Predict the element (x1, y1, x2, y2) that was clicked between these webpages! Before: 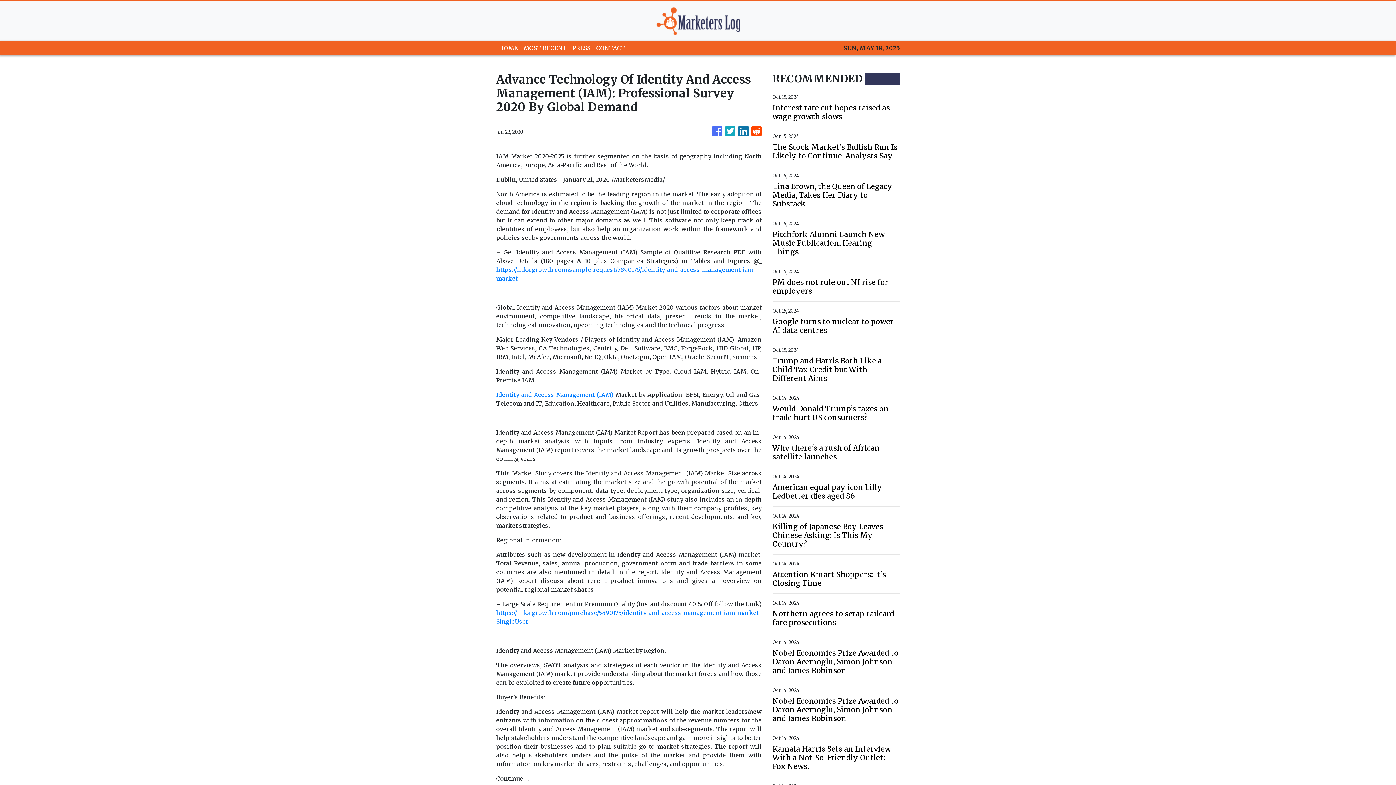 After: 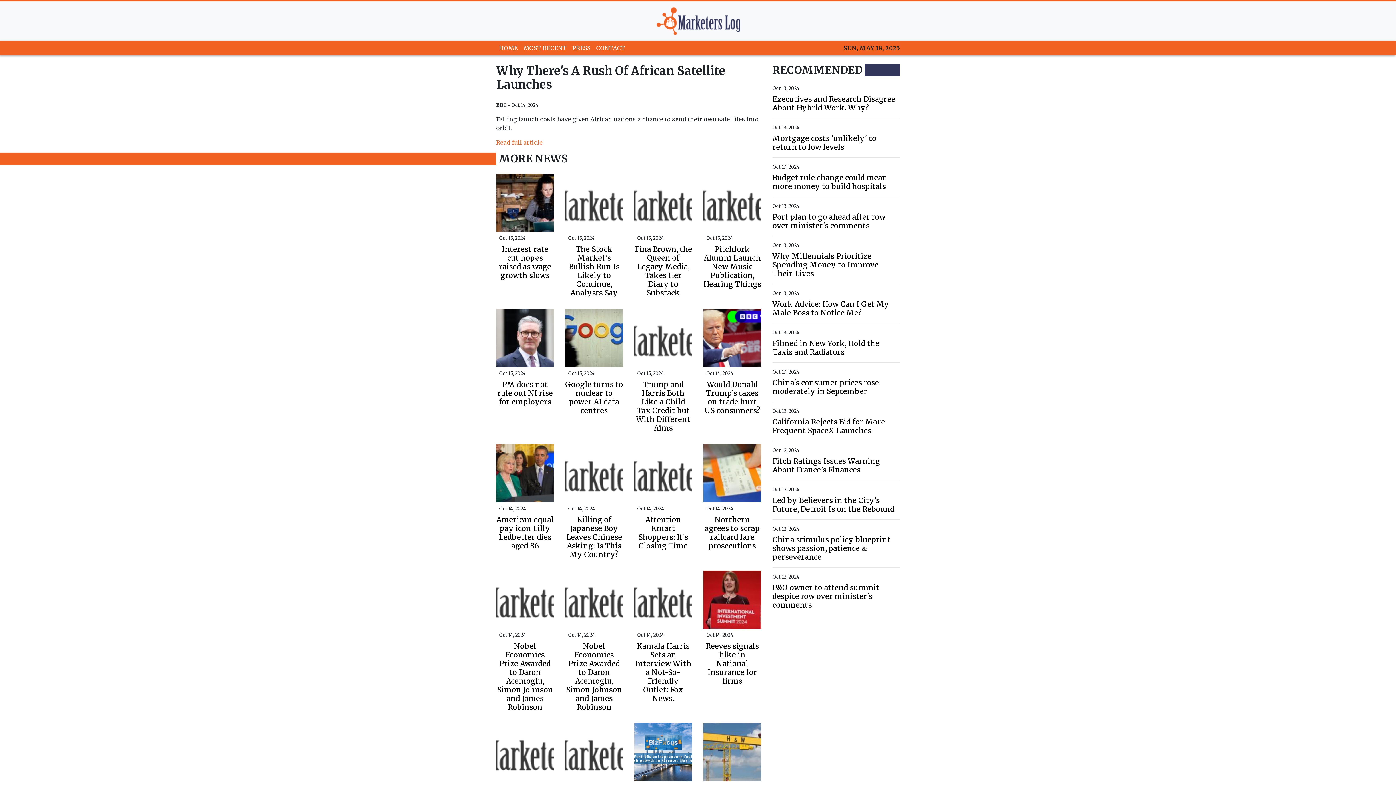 Action: bbox: (772, 444, 900, 461) label: Why there's a rush of African satellite launches